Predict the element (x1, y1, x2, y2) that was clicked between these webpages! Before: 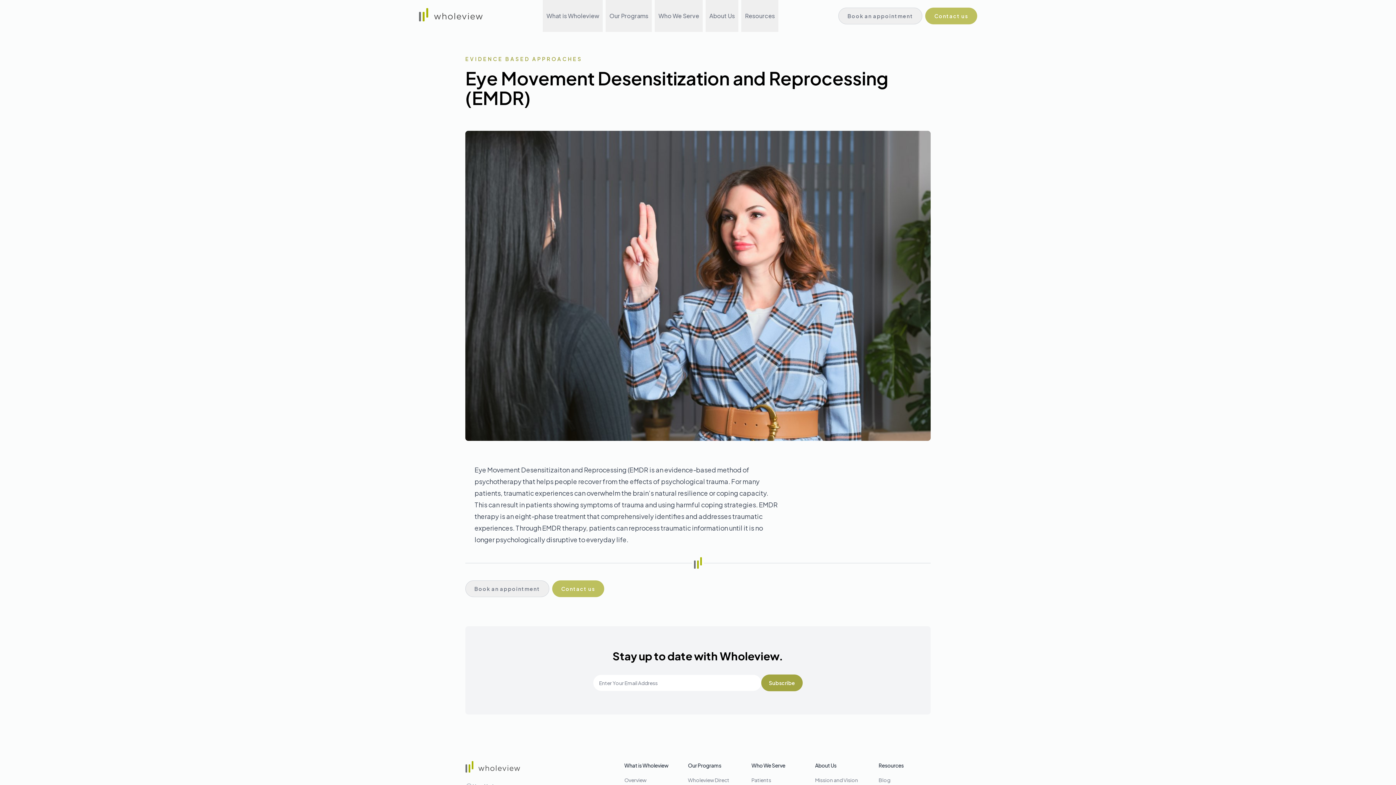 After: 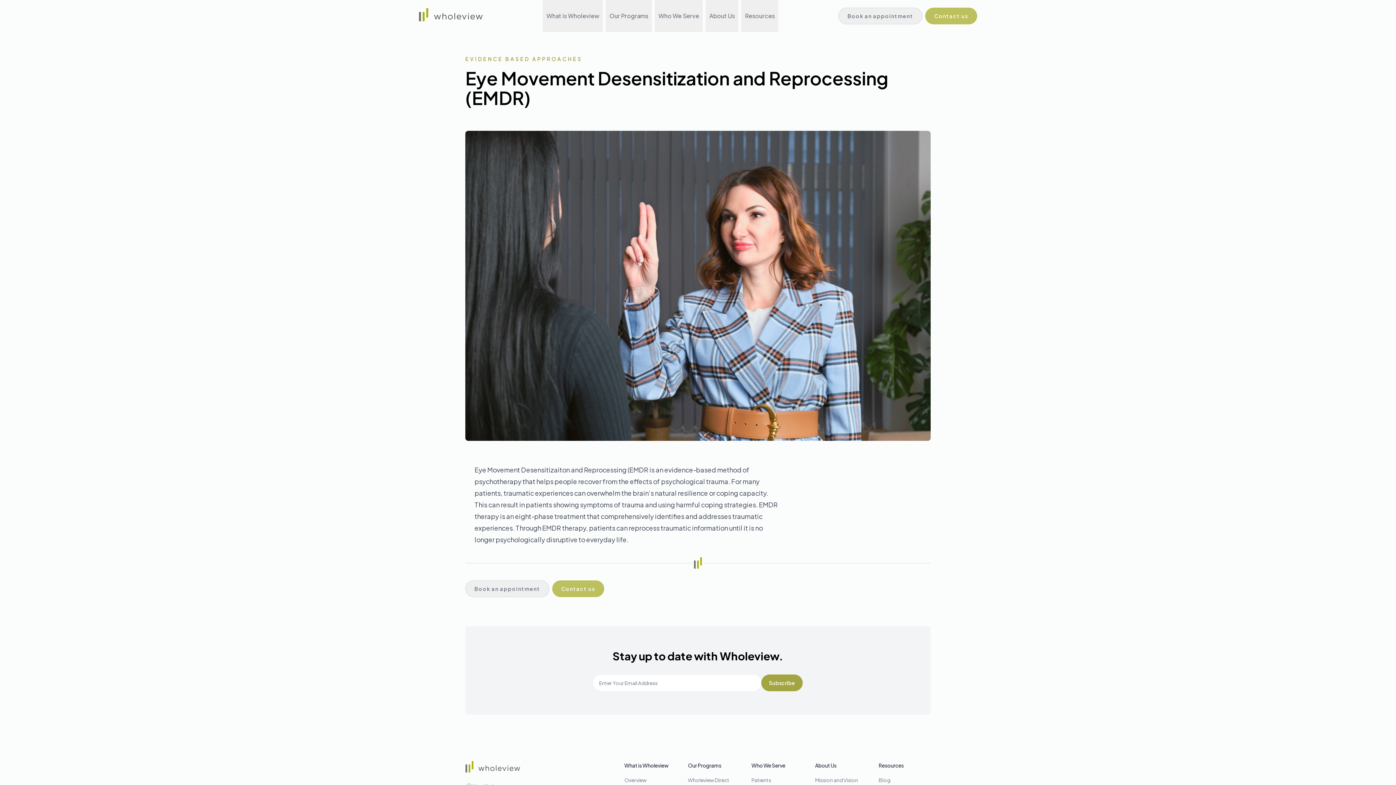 Action: bbox: (815, 762, 836, 769) label: About Us